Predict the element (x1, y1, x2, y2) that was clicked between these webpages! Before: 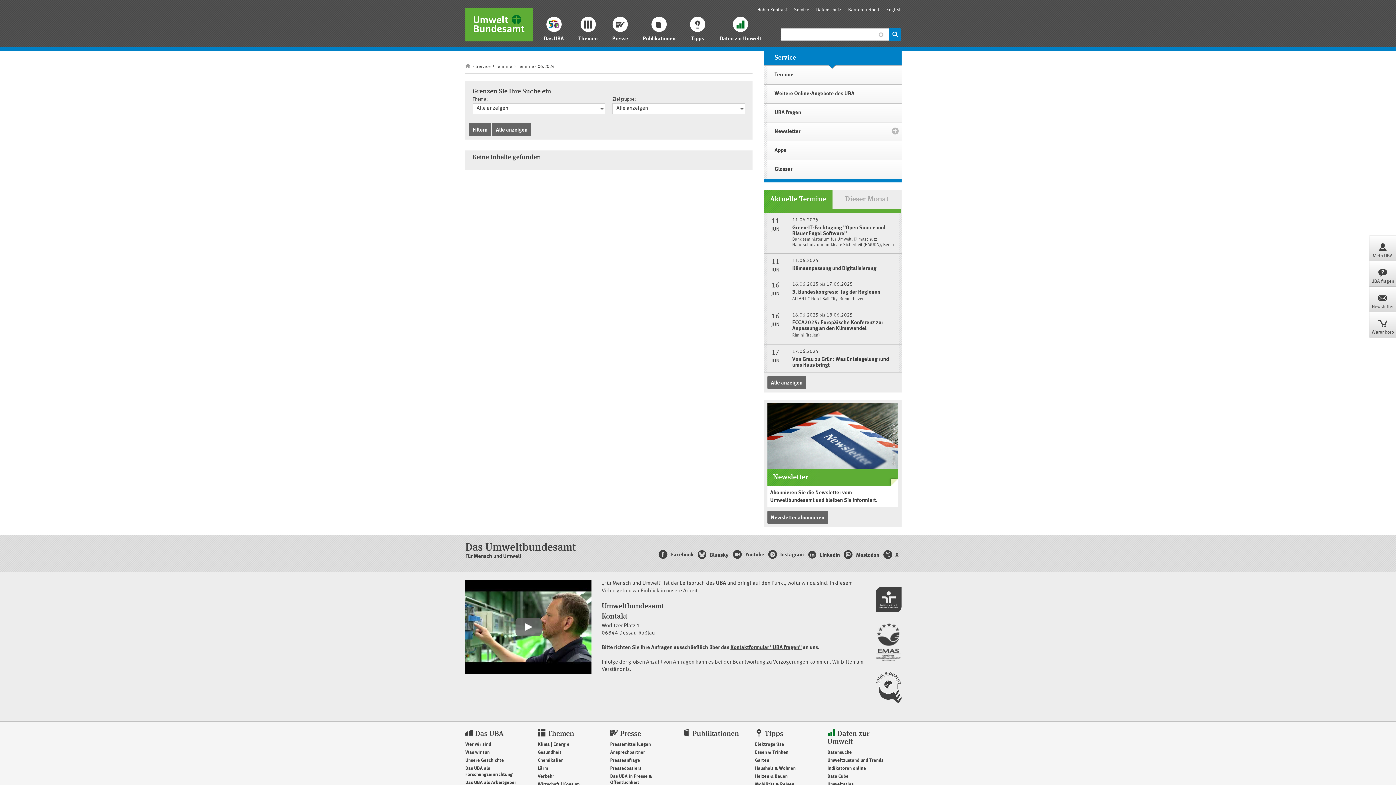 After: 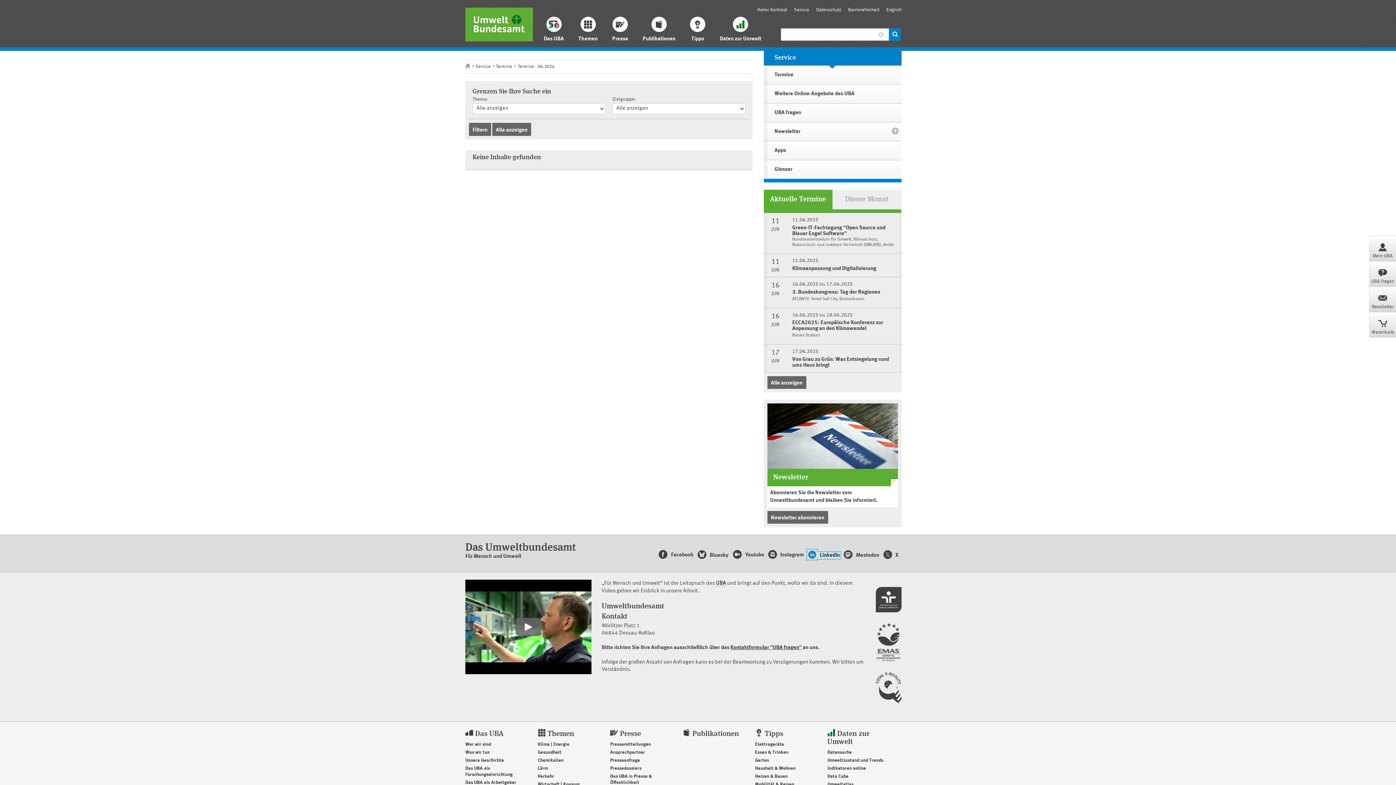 Action: label:  LinkedIn bbox: (808, 552, 840, 558)